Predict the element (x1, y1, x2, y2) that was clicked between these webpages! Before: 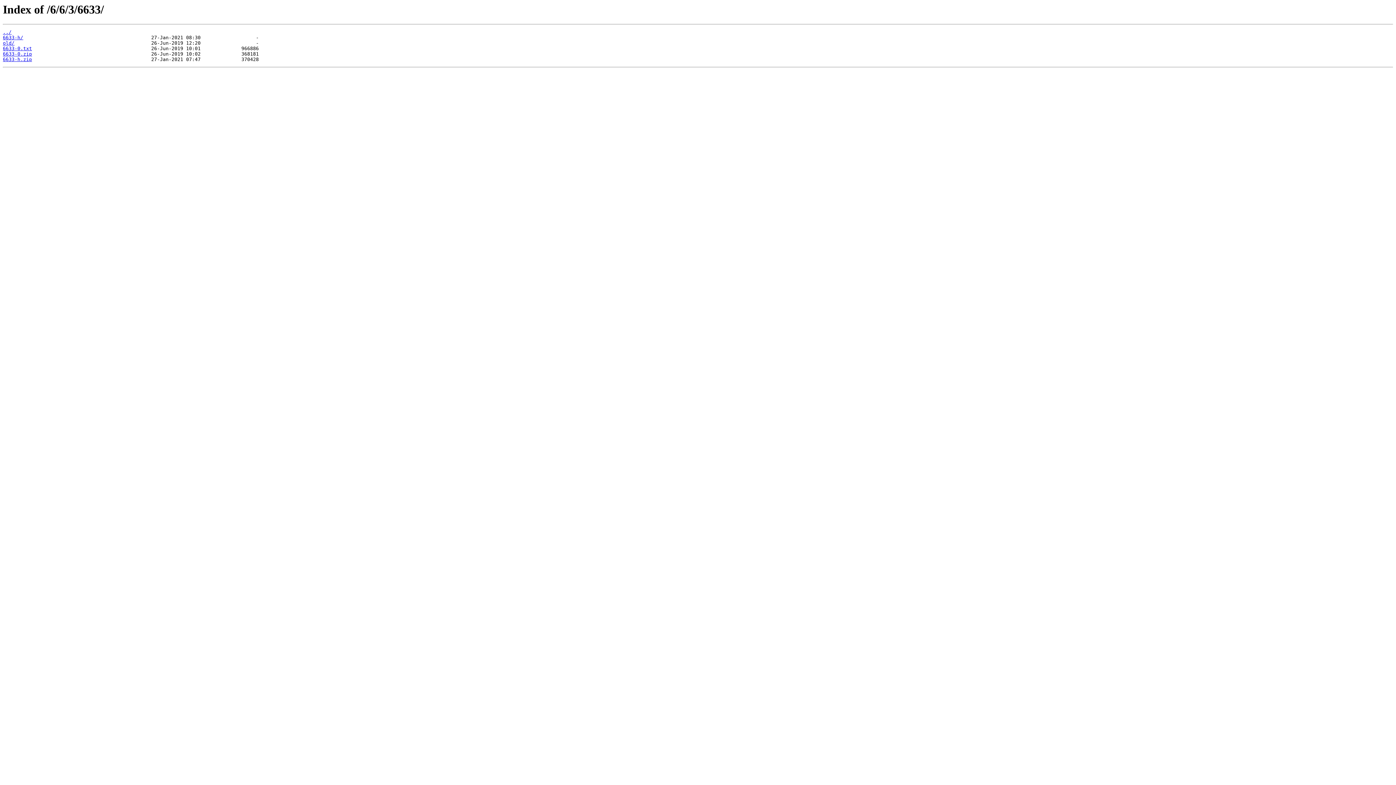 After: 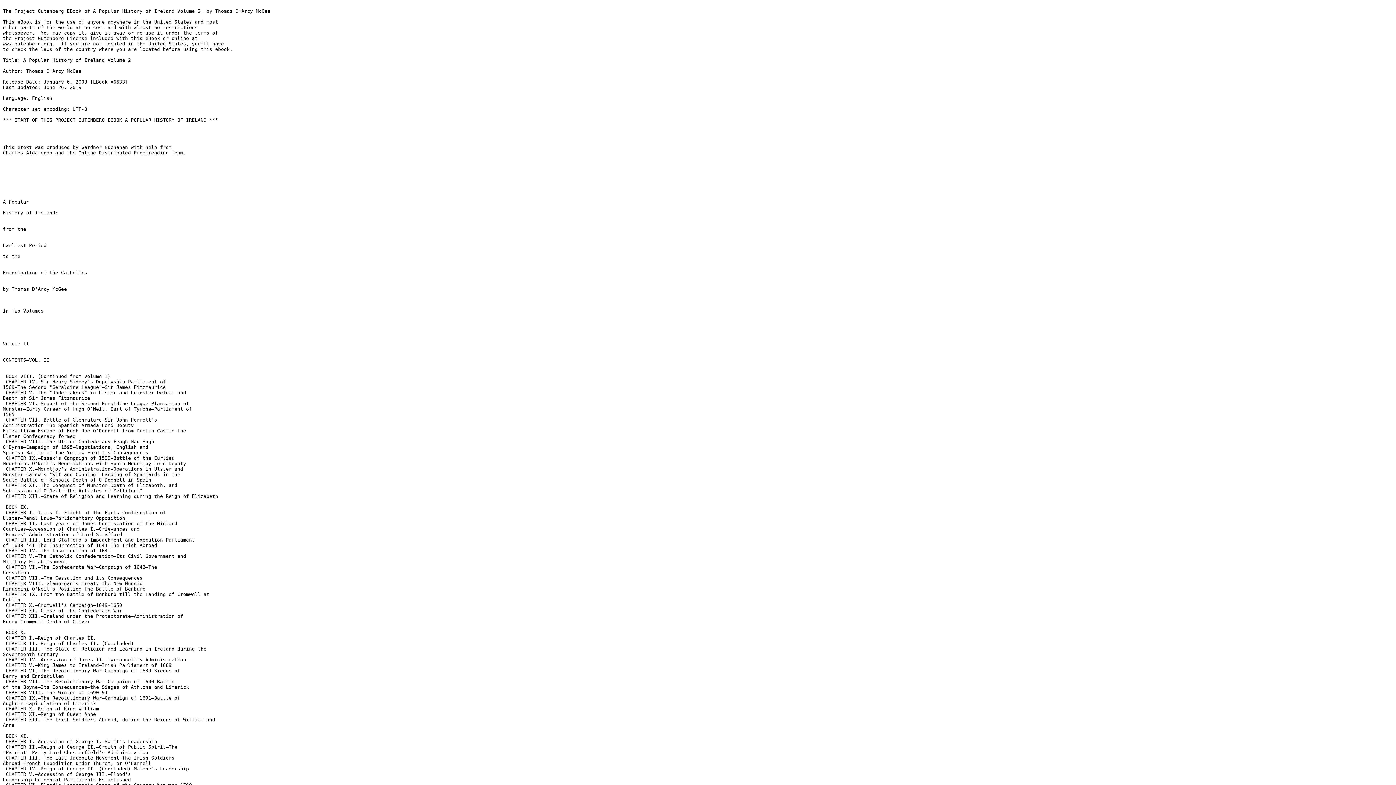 Action: label: 6633-0.txt bbox: (2, 45, 32, 51)